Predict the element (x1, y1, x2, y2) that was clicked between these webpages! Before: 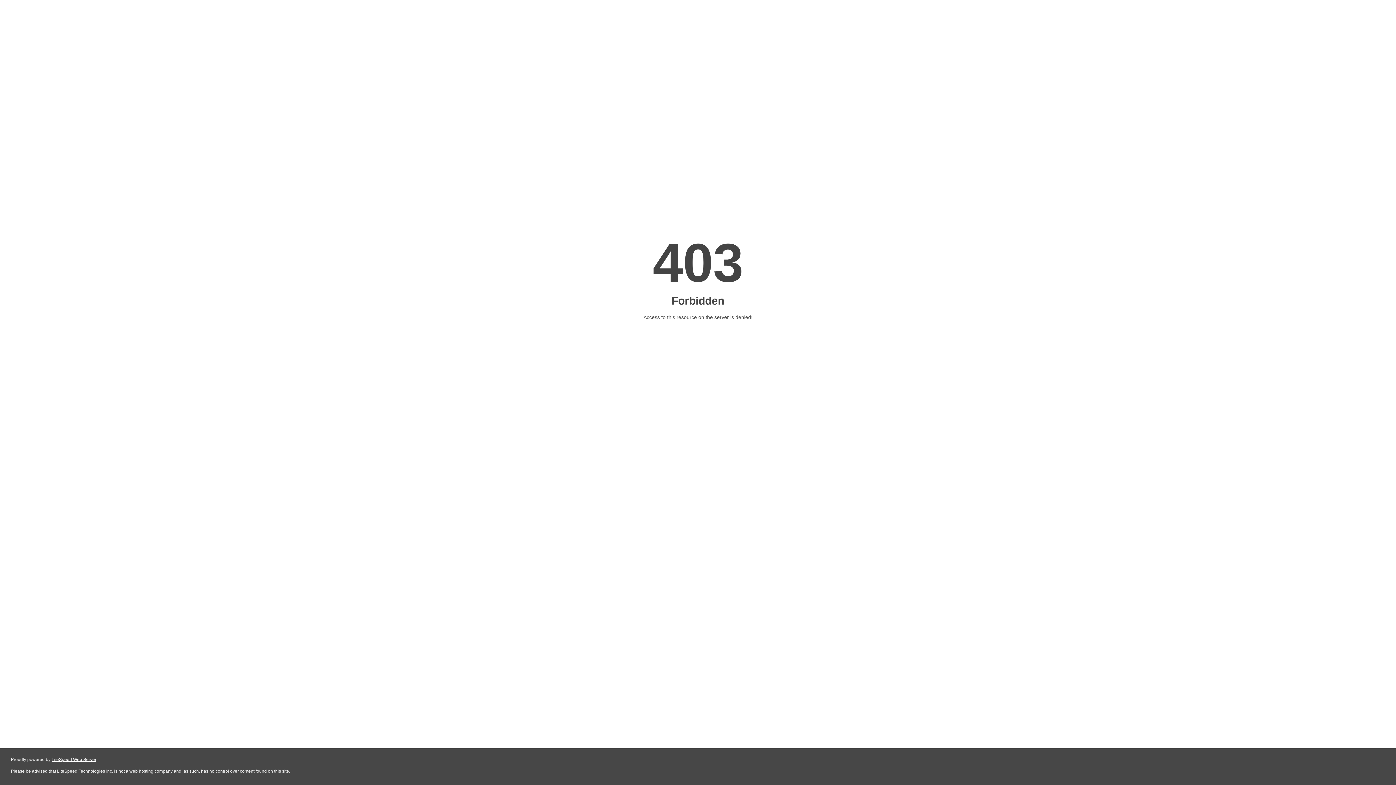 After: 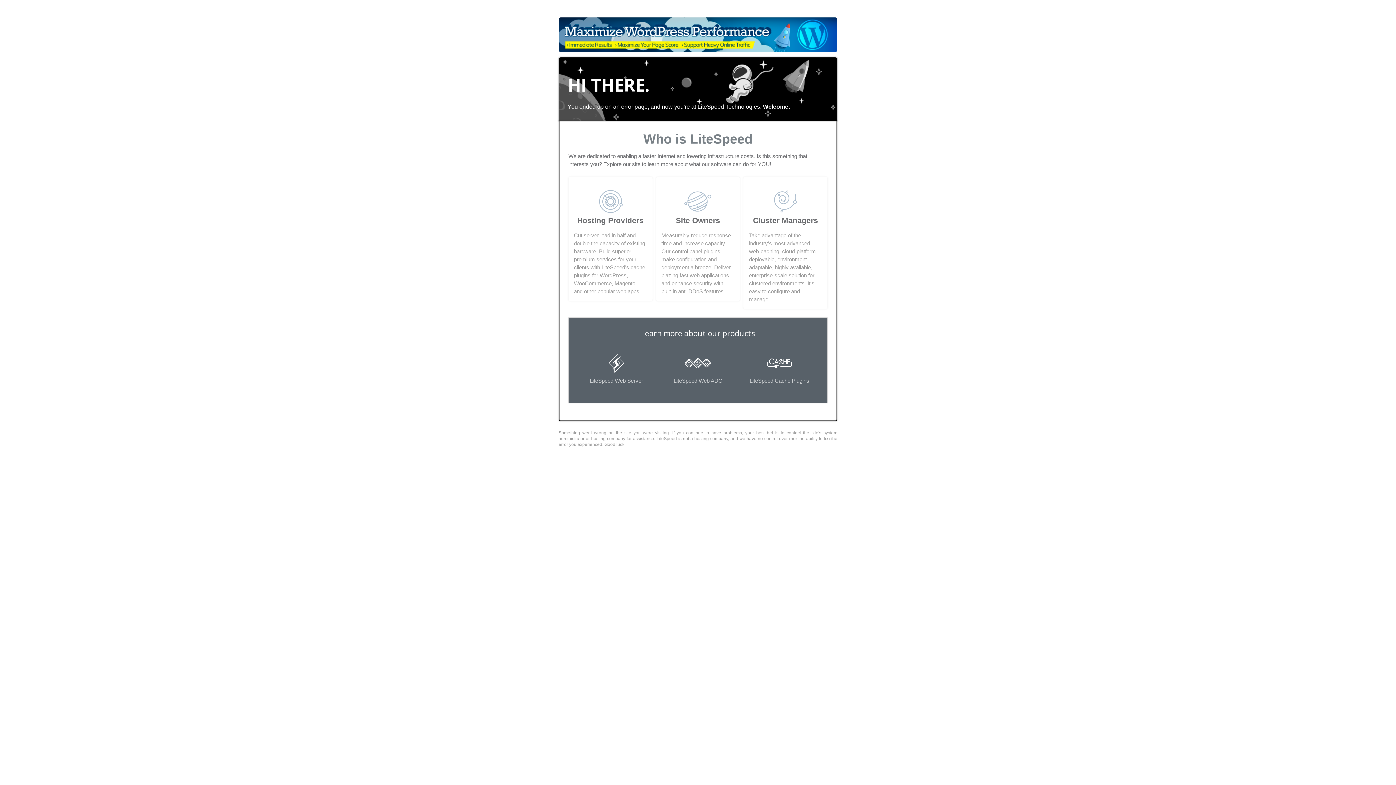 Action: bbox: (51, 757, 96, 762) label: LiteSpeed Web Server